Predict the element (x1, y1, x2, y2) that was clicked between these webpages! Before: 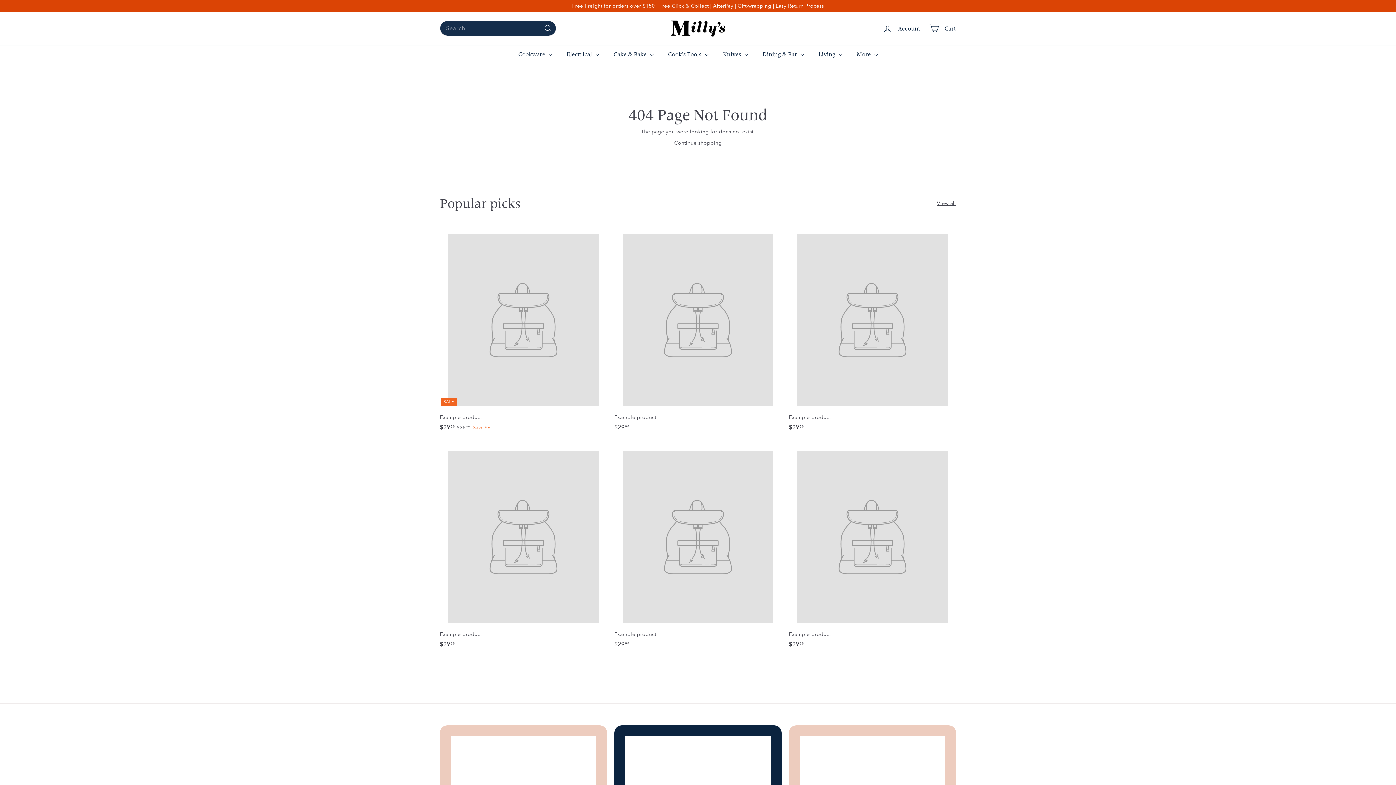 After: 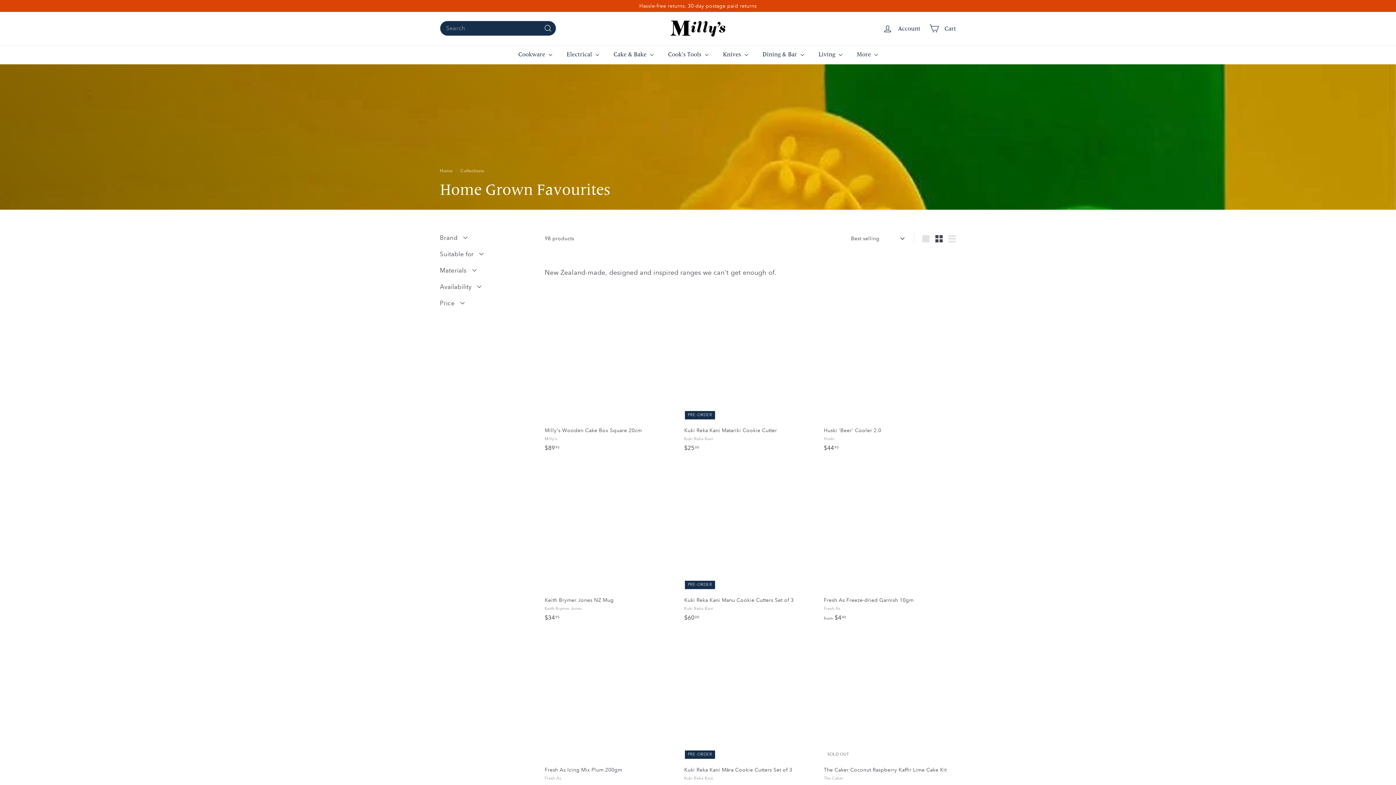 Action: label: Home Grown Loves! NZ Designed and Made Favourites bbox: (450, 736, 596, 833)